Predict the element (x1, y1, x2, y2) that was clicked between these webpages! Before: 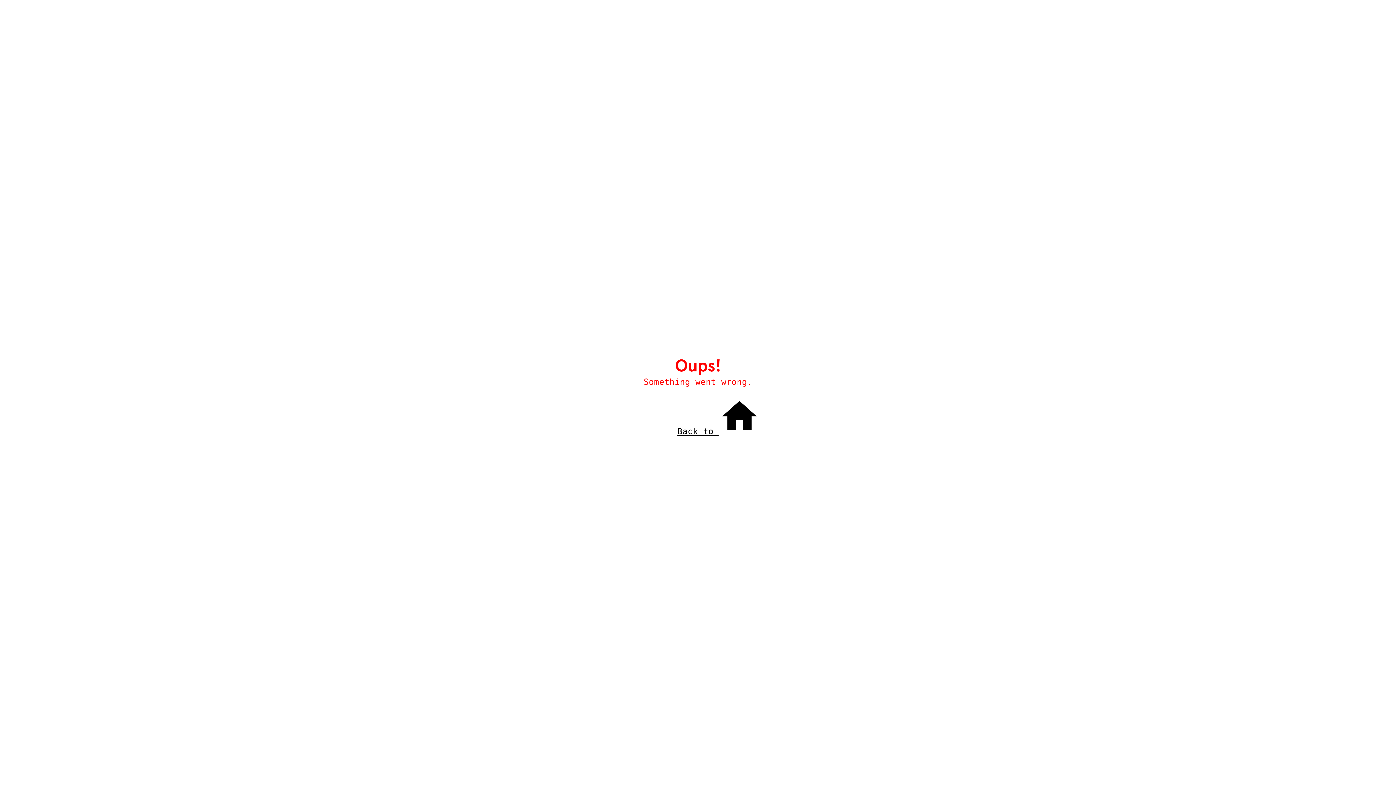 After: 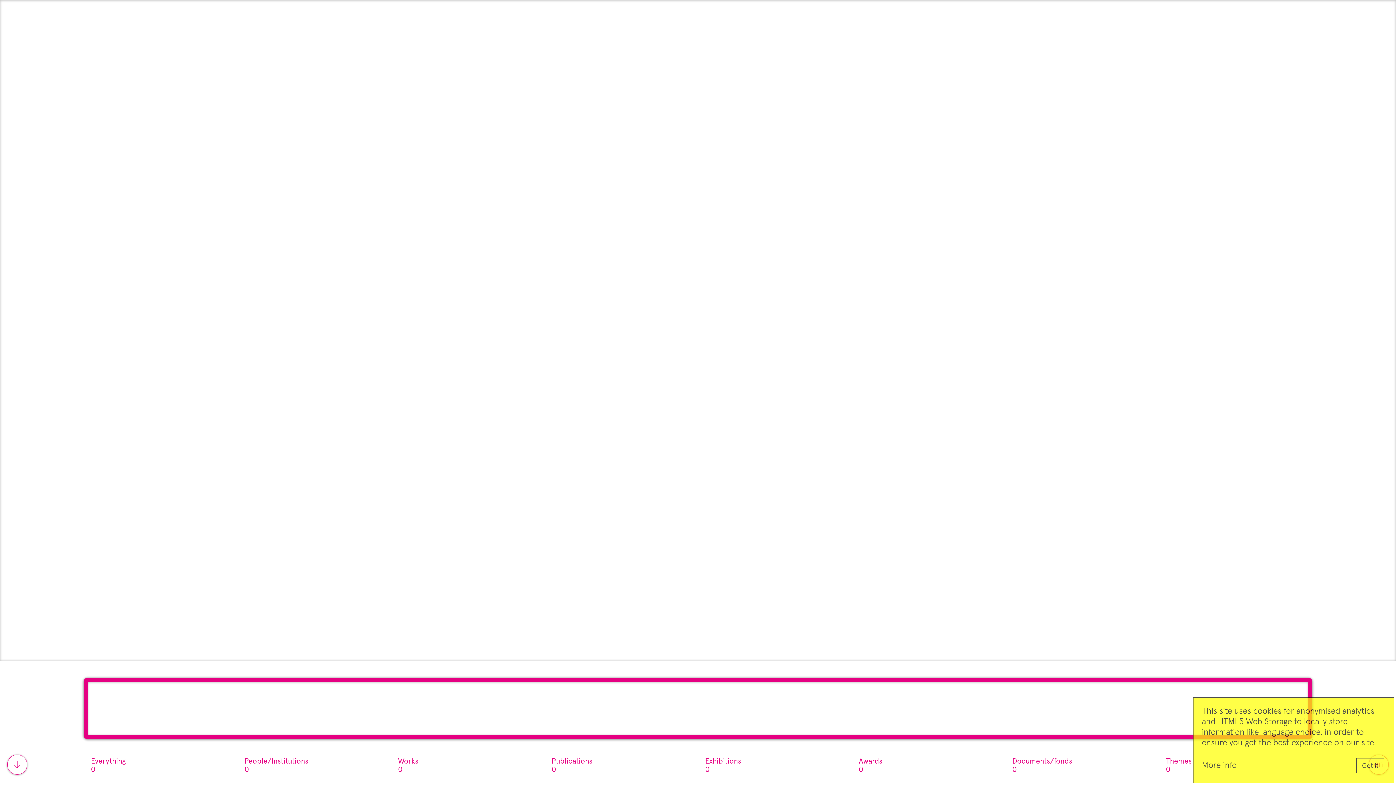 Action: bbox: (677, 427, 760, 436) label: Back to 